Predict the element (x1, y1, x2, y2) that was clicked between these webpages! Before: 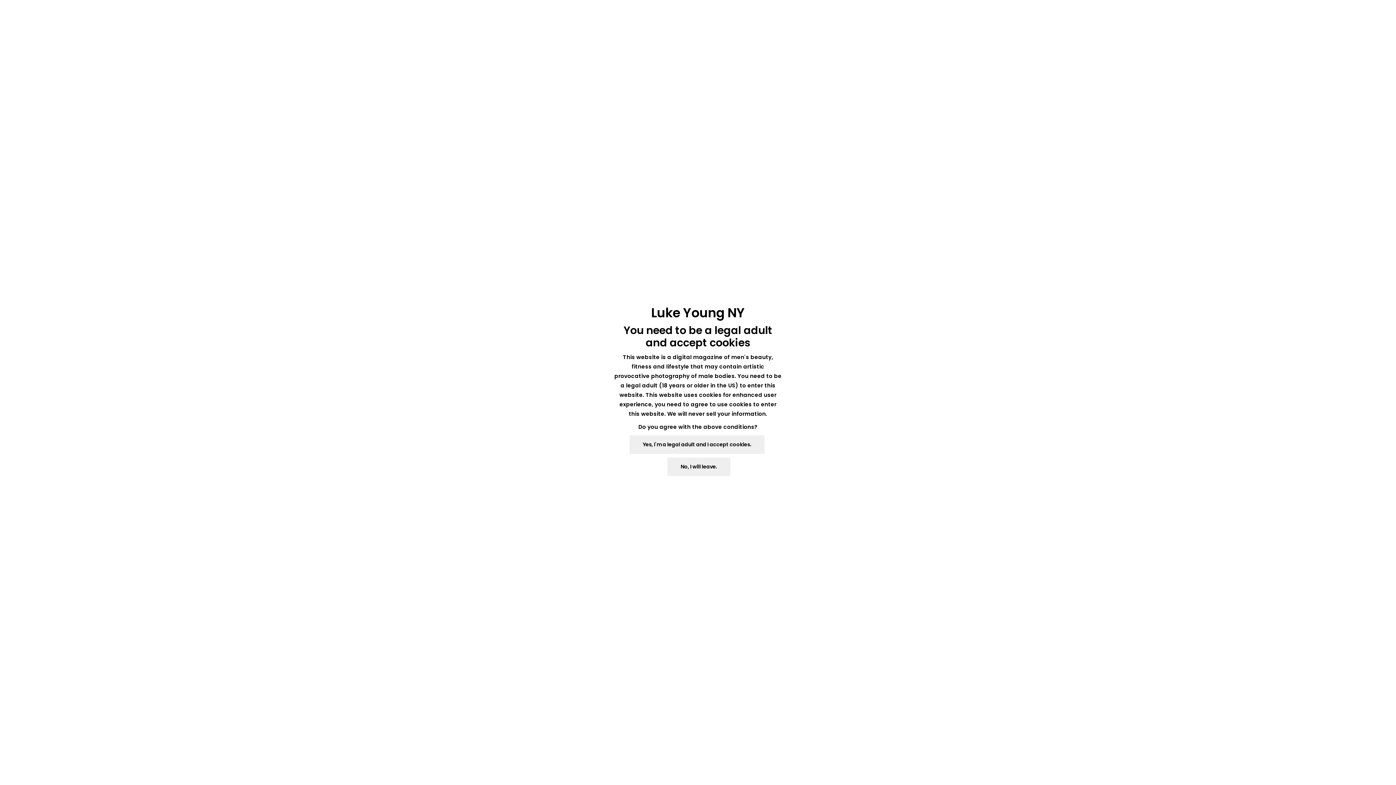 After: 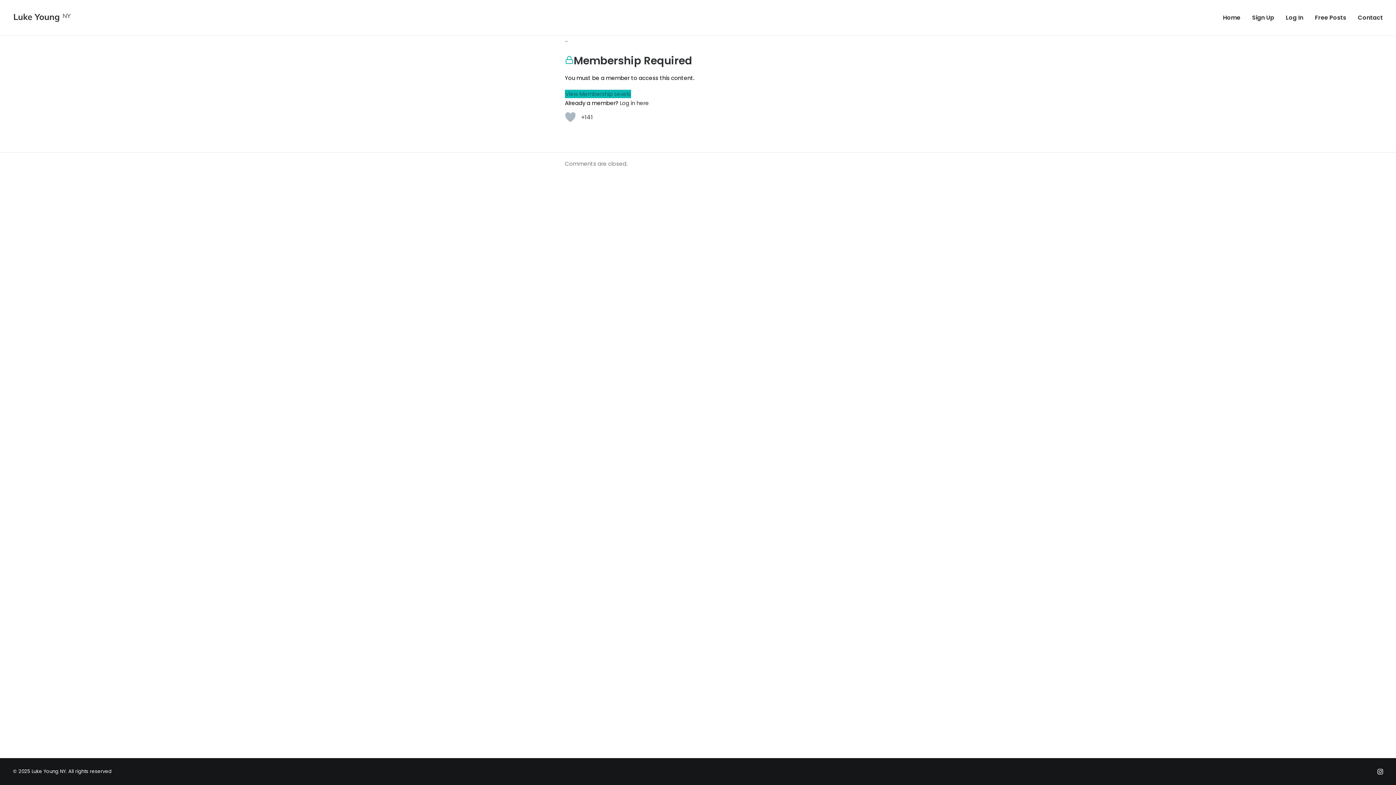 Action: label: Yes, I'm a legal adult and I accept cookies. bbox: (629, 435, 764, 454)